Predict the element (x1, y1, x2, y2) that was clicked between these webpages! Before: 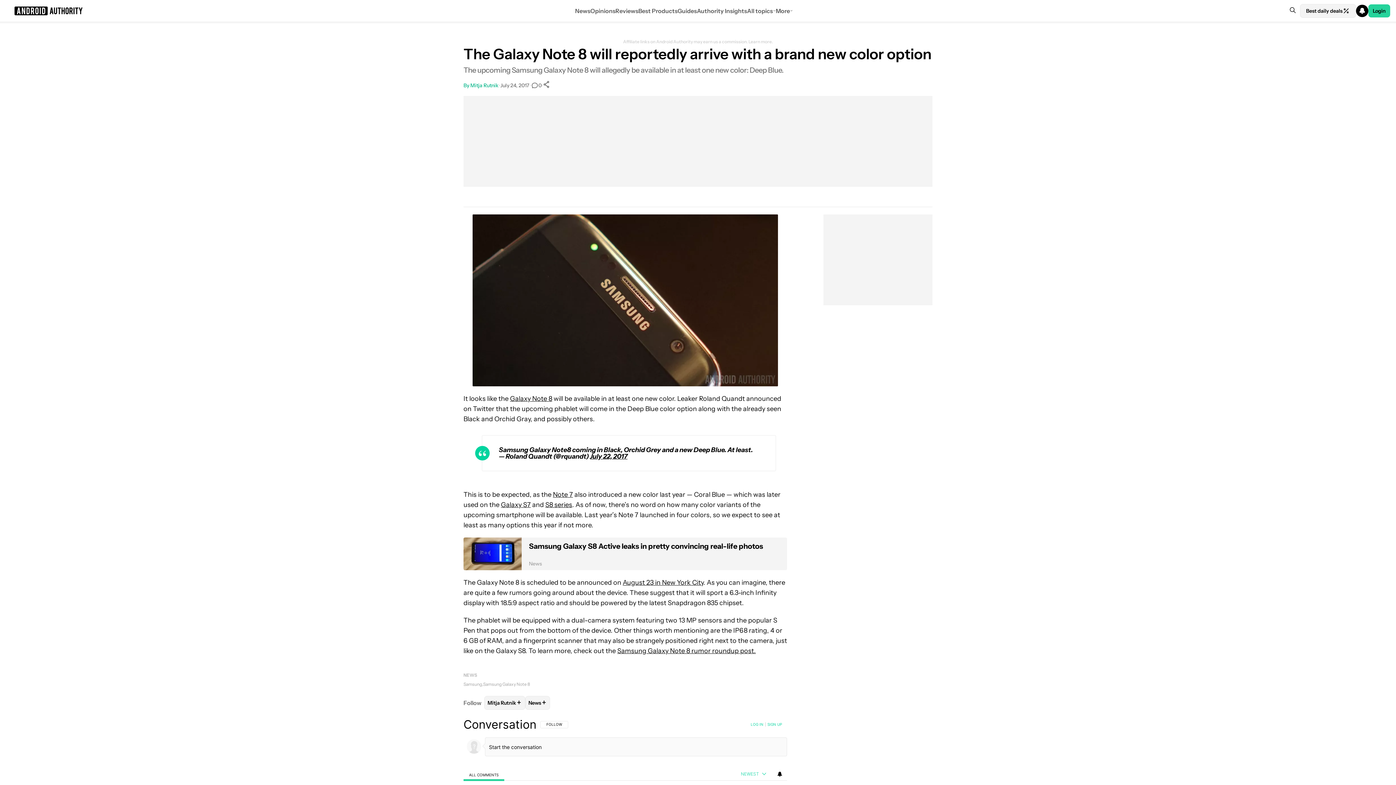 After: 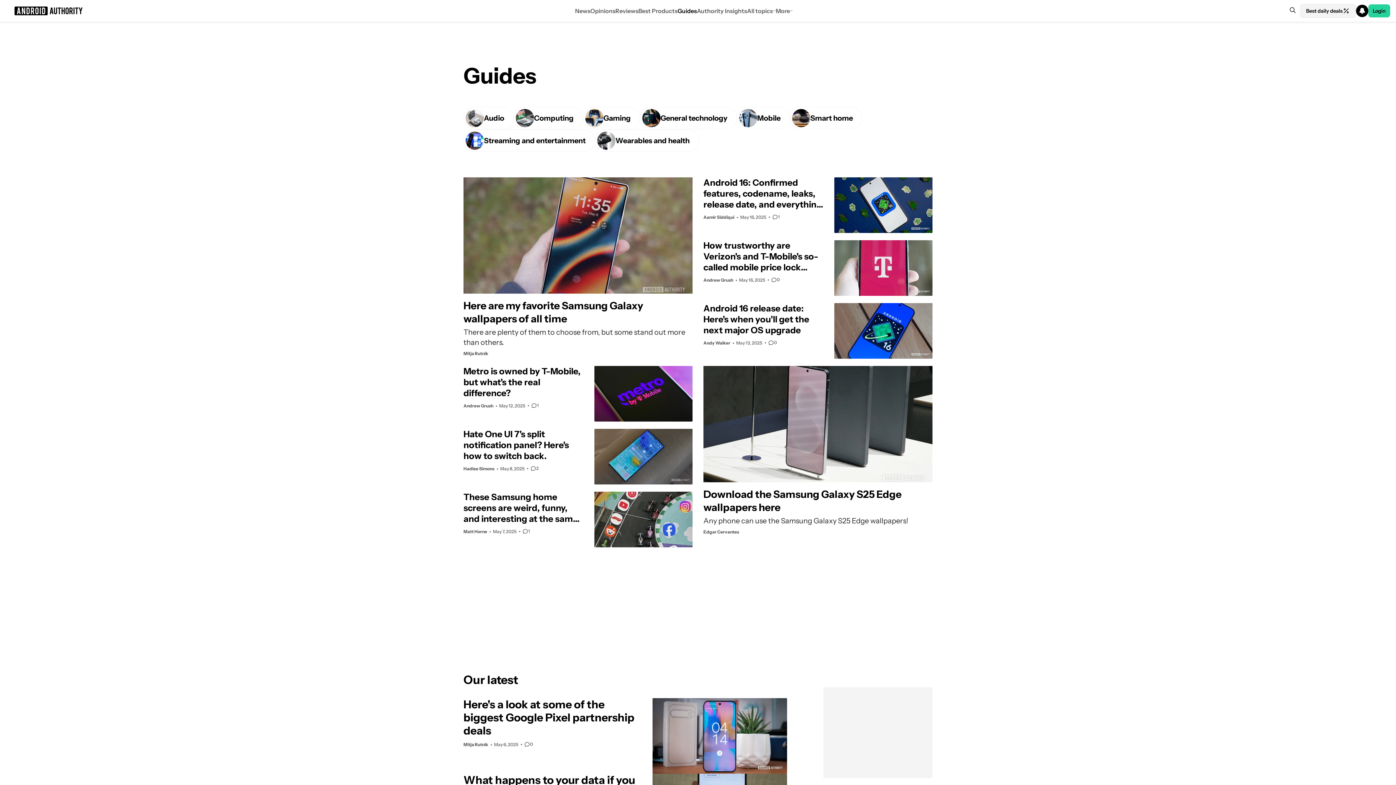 Action: label: Guides bbox: (677, 0, 697, 21)